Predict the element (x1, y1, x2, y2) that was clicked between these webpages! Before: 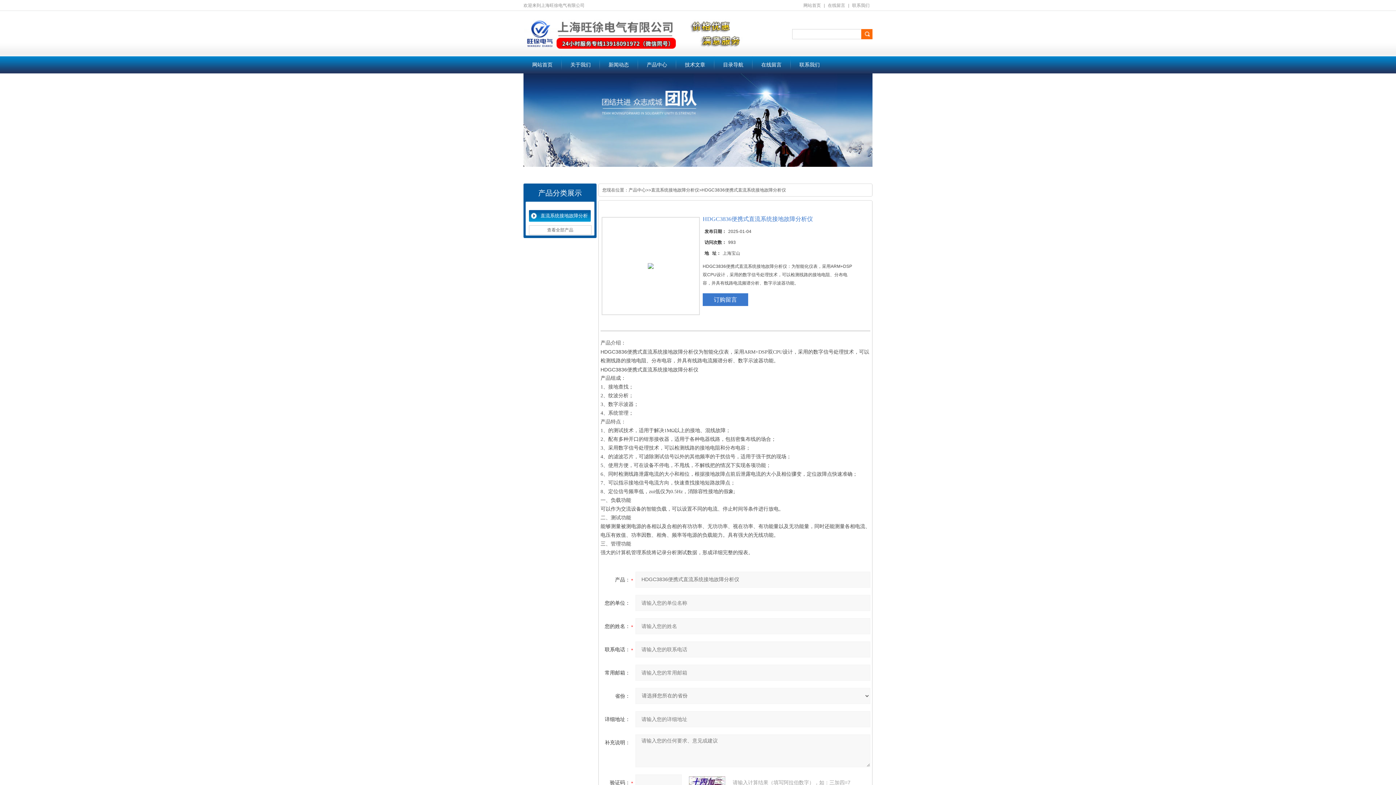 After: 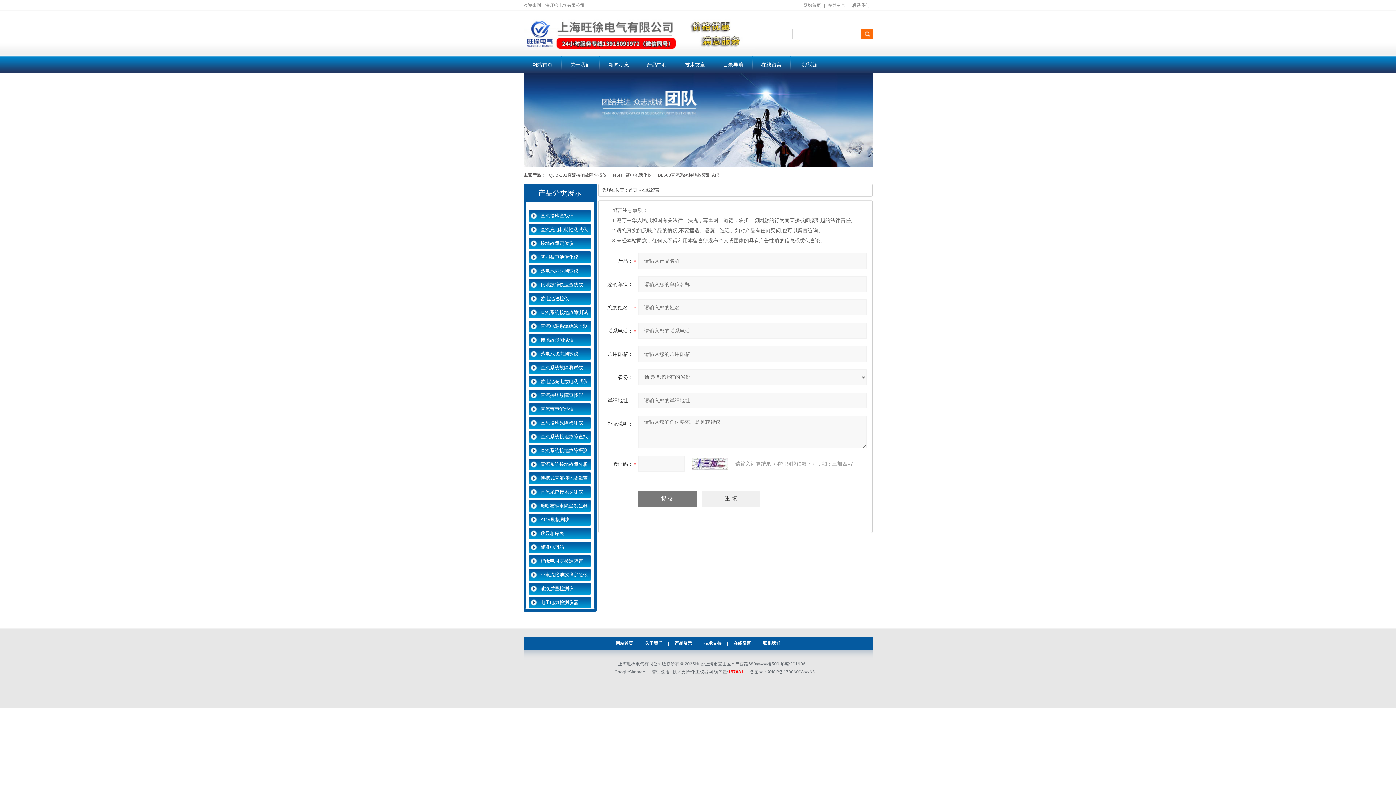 Action: bbox: (752, 56, 790, 73) label: 在线留言